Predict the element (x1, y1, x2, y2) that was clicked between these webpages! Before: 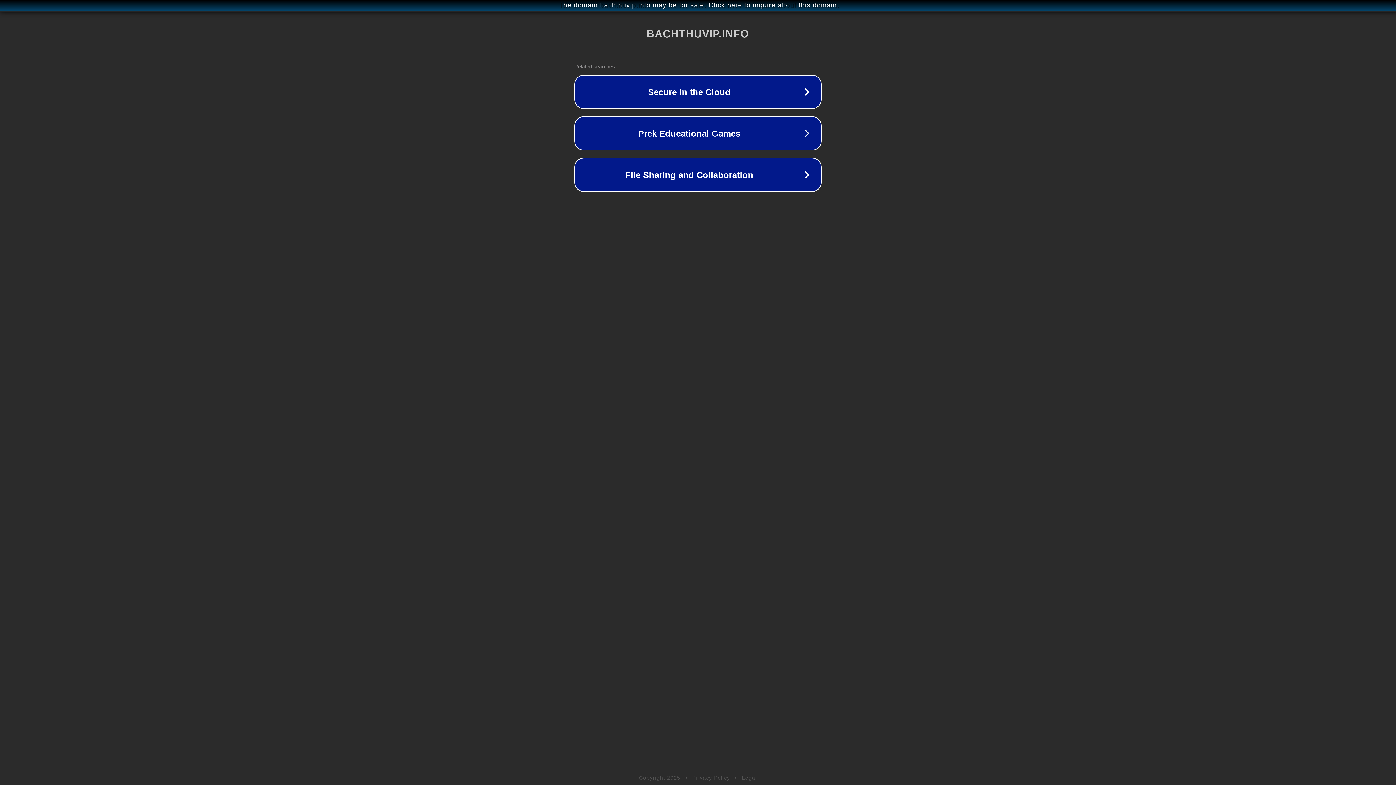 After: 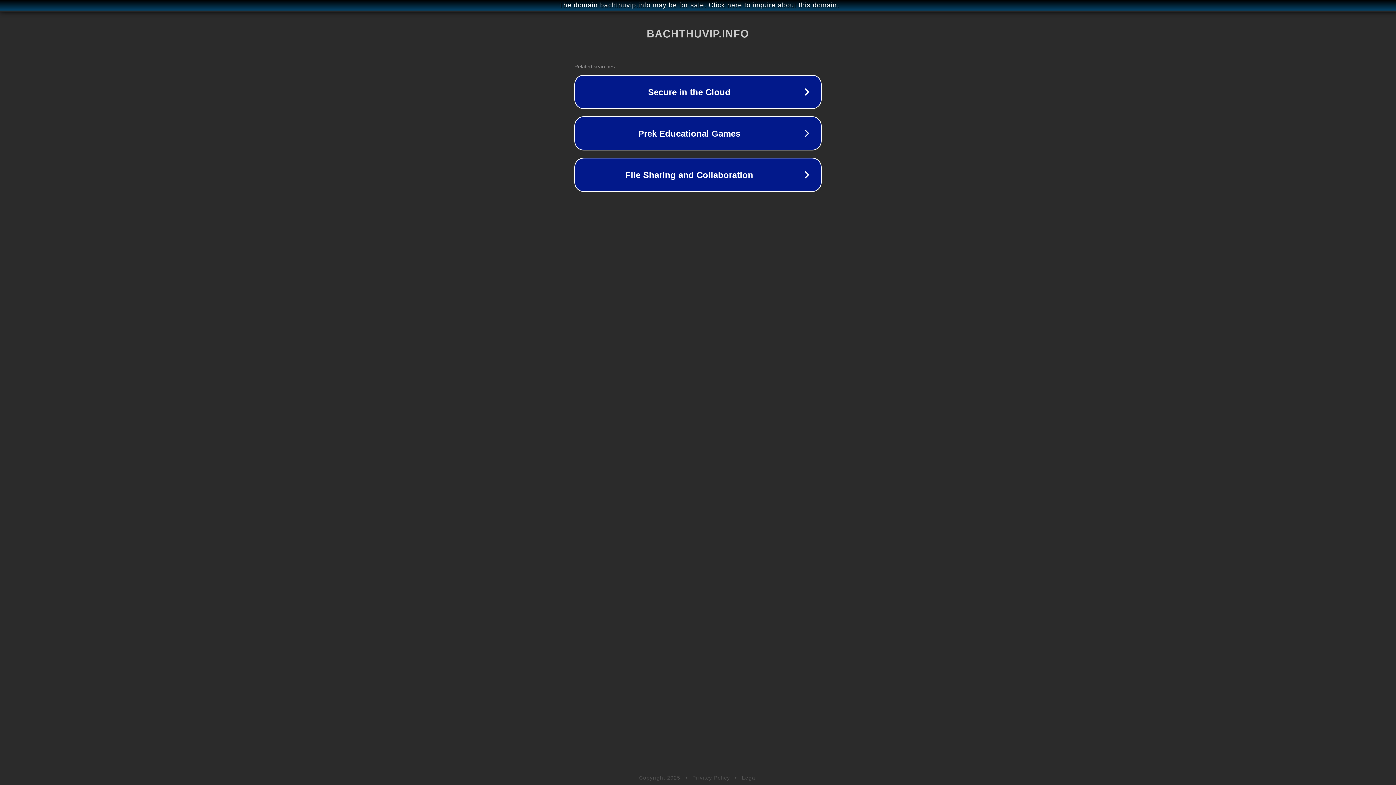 Action: bbox: (742, 775, 757, 781) label: Legal